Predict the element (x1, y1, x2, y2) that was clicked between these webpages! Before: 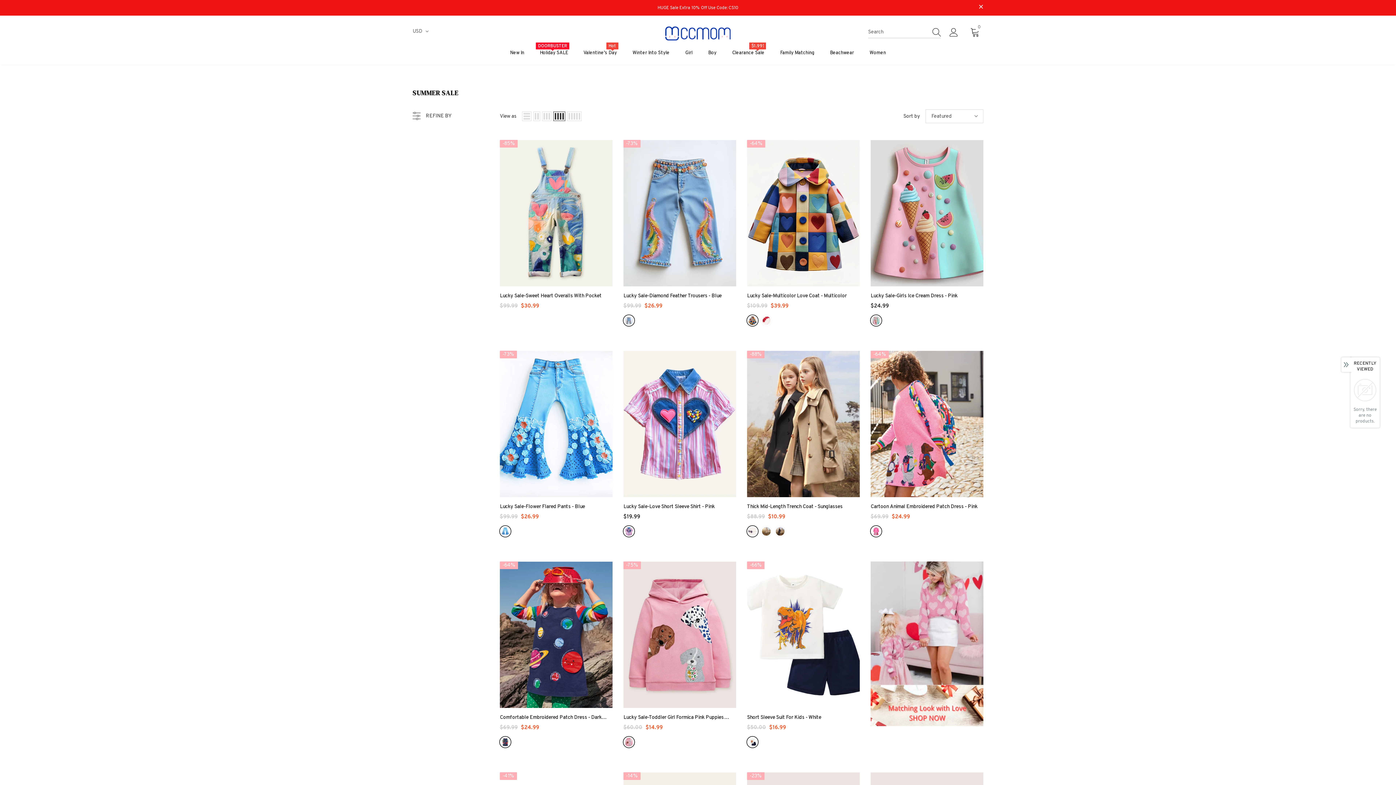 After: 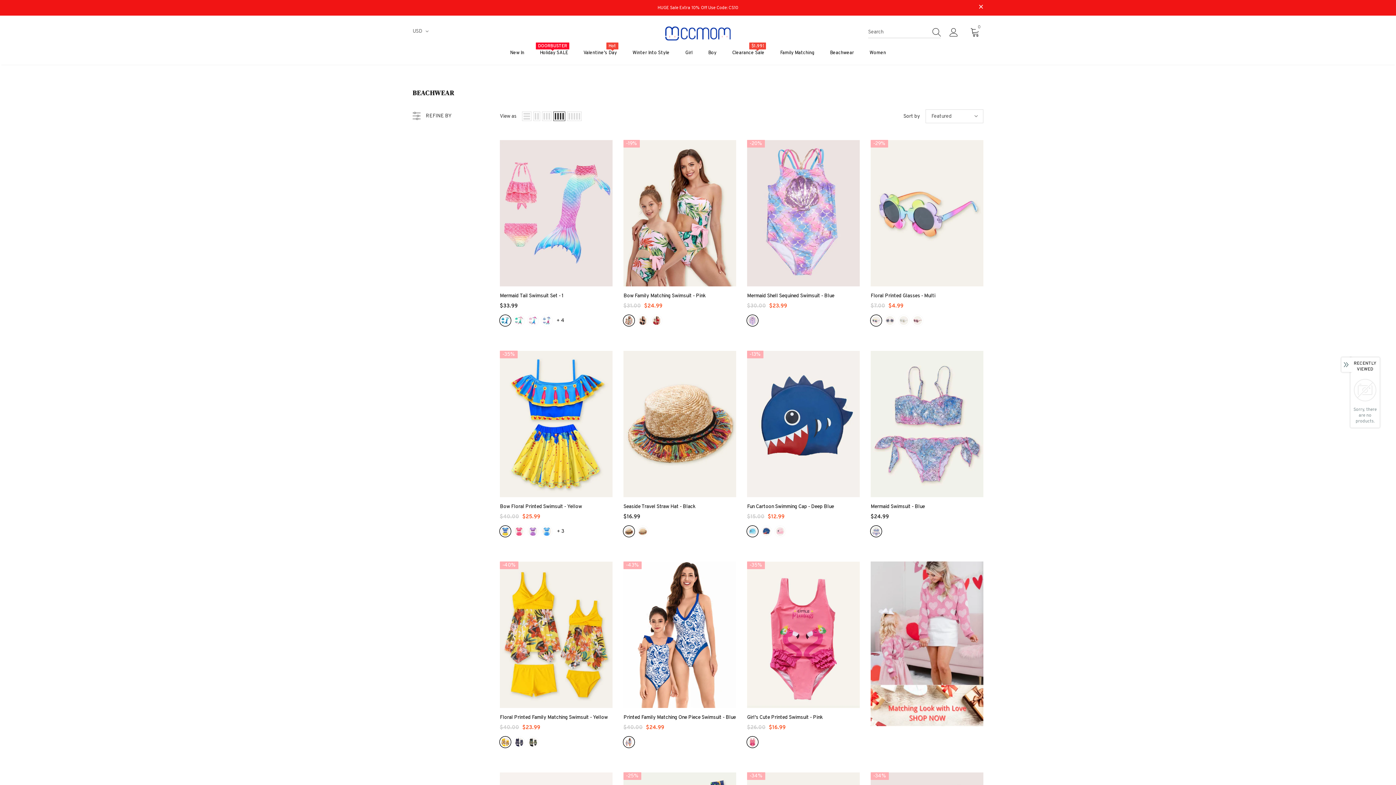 Action: label: Beachwear bbox: (830, 44, 854, 64)